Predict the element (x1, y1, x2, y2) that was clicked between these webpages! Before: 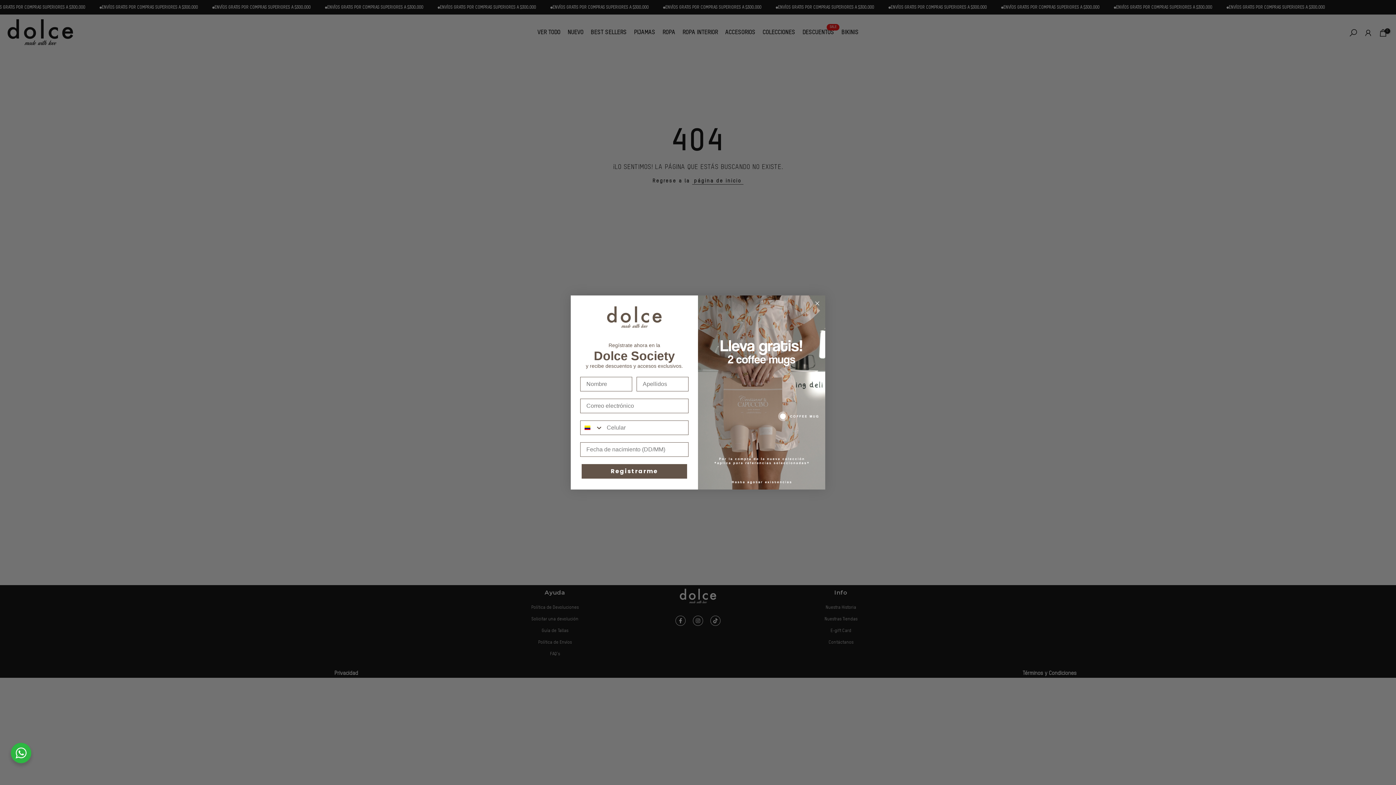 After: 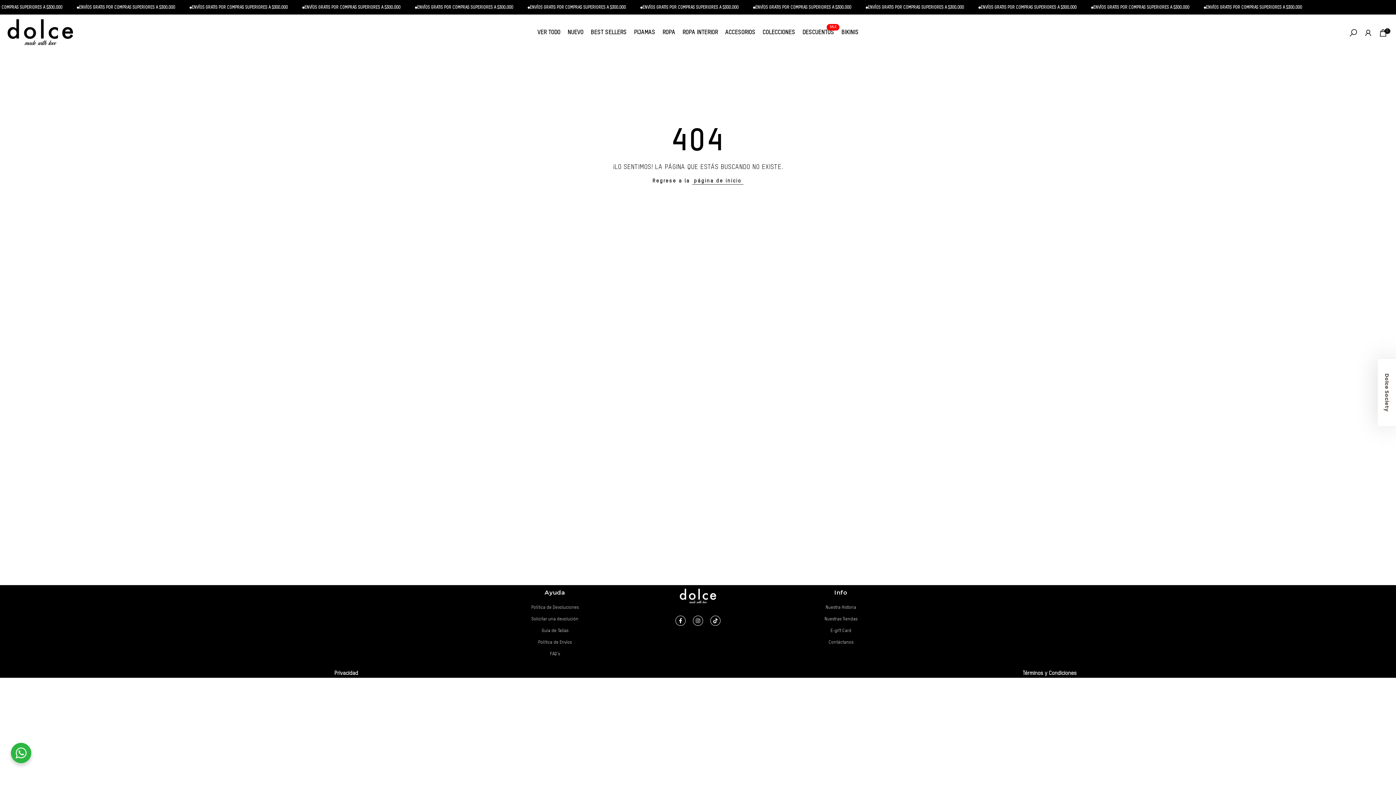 Action: bbox: (813, 299, 821, 307) label: Close dialog